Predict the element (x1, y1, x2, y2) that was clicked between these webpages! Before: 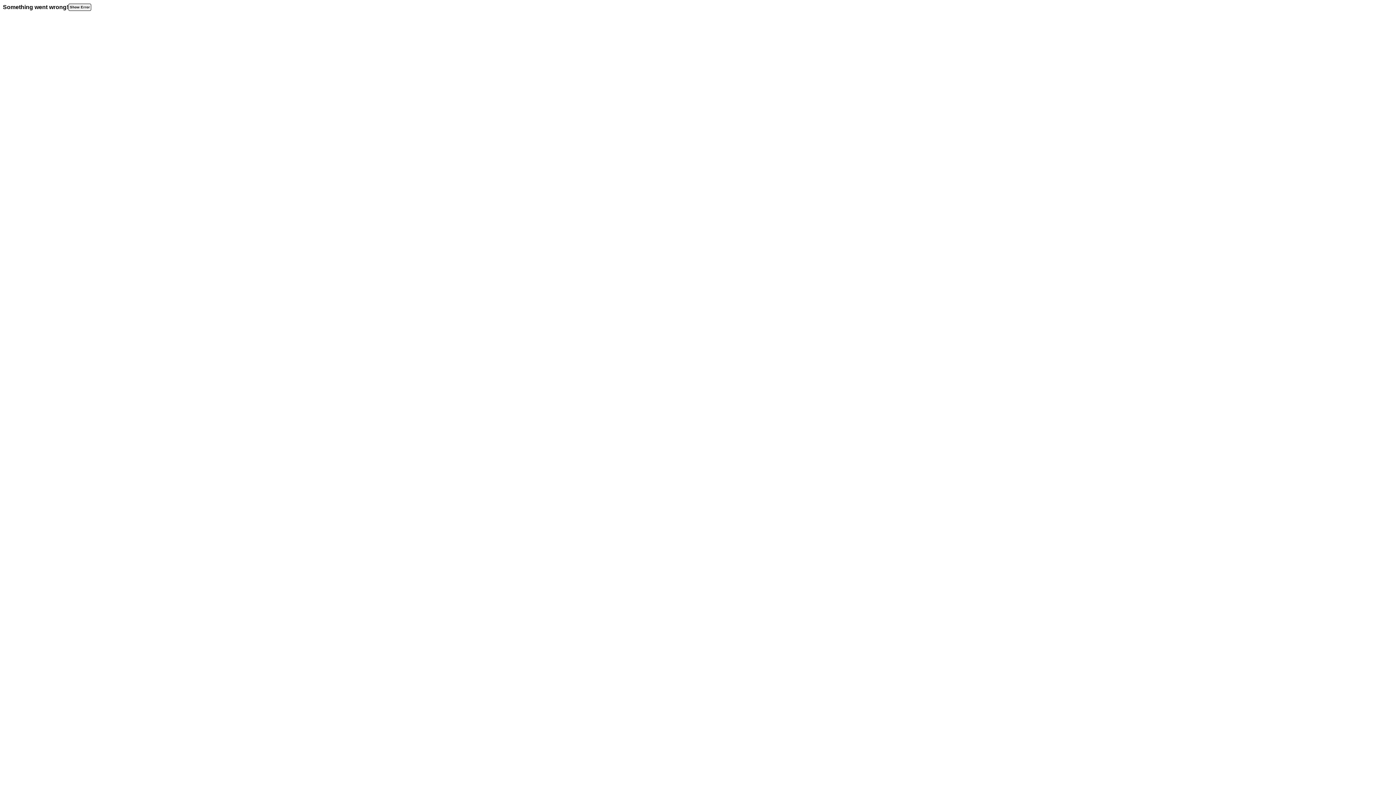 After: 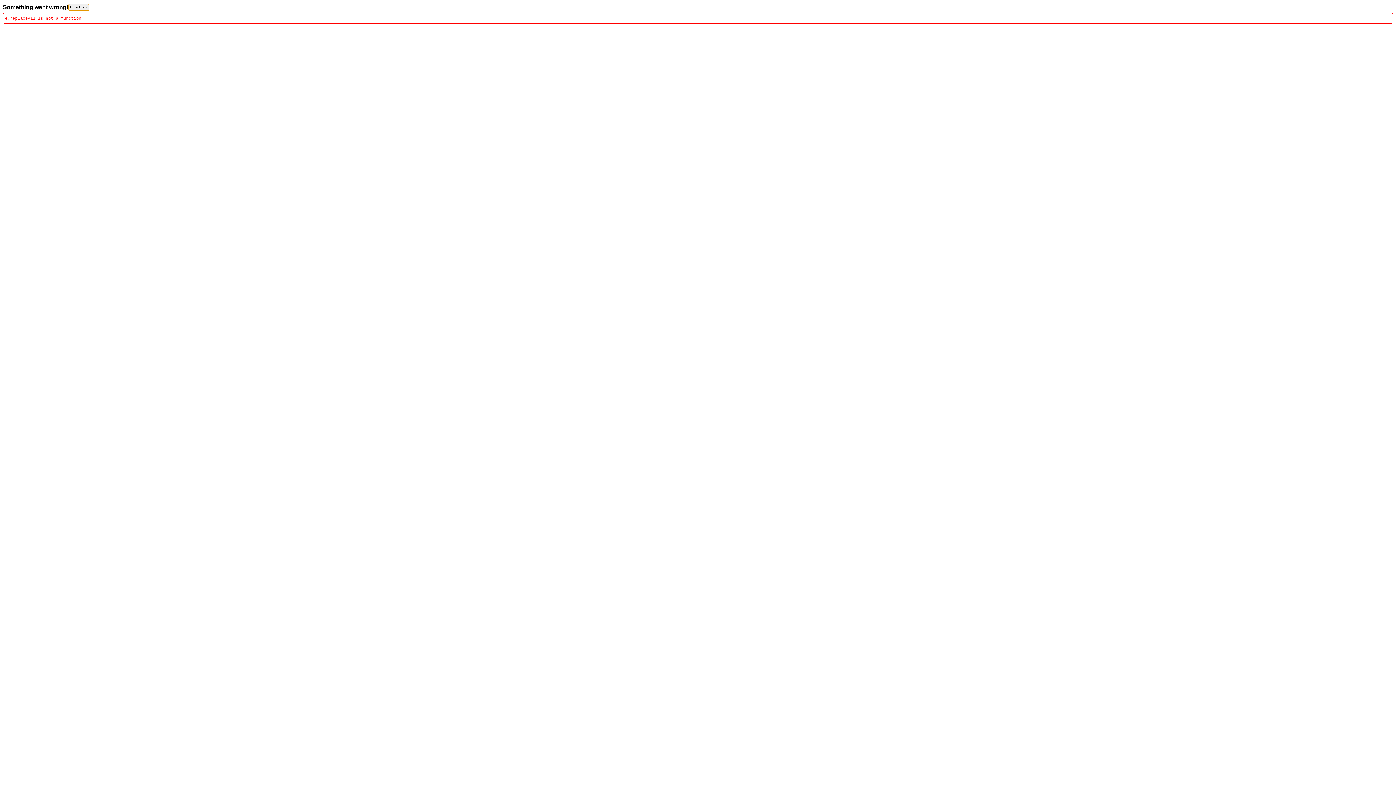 Action: label: Show Error bbox: (68, 3, 91, 10)